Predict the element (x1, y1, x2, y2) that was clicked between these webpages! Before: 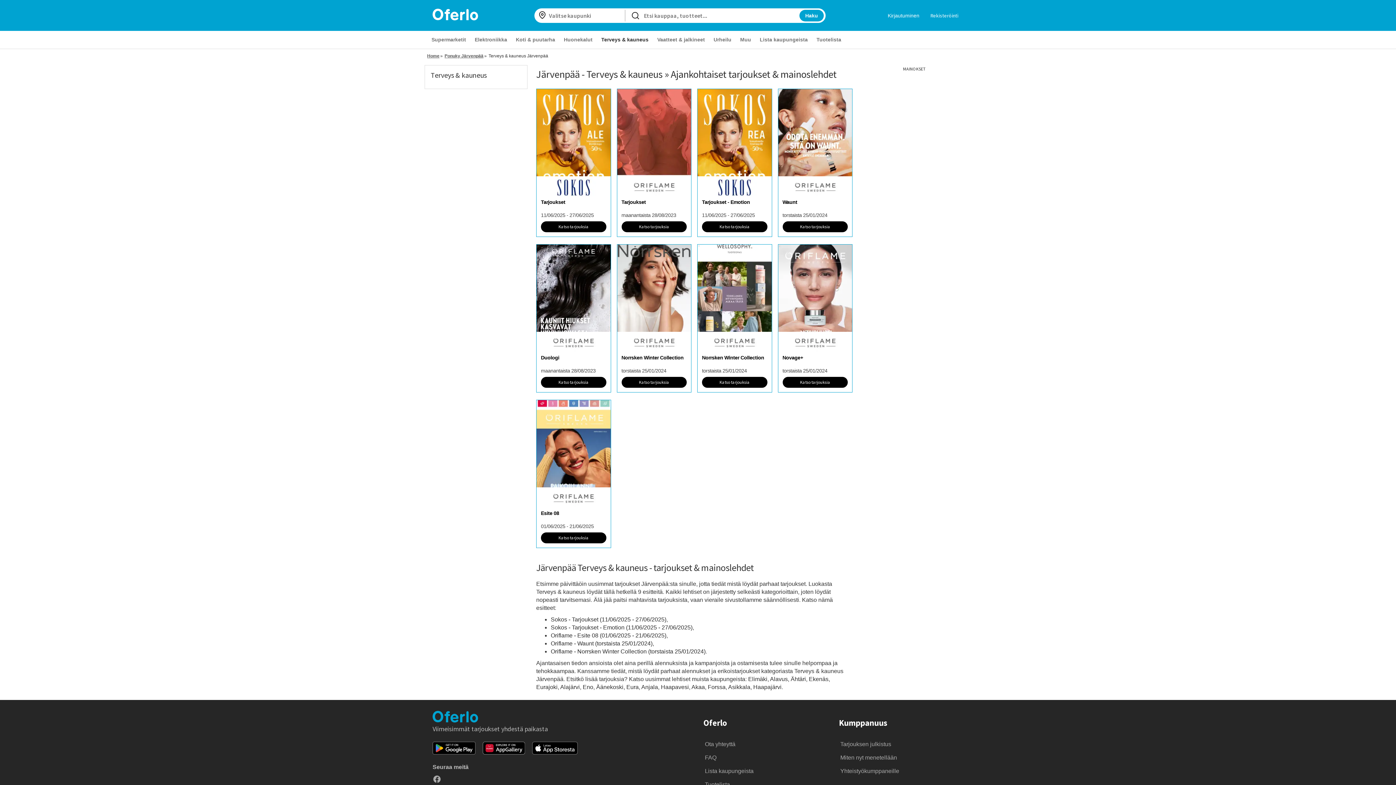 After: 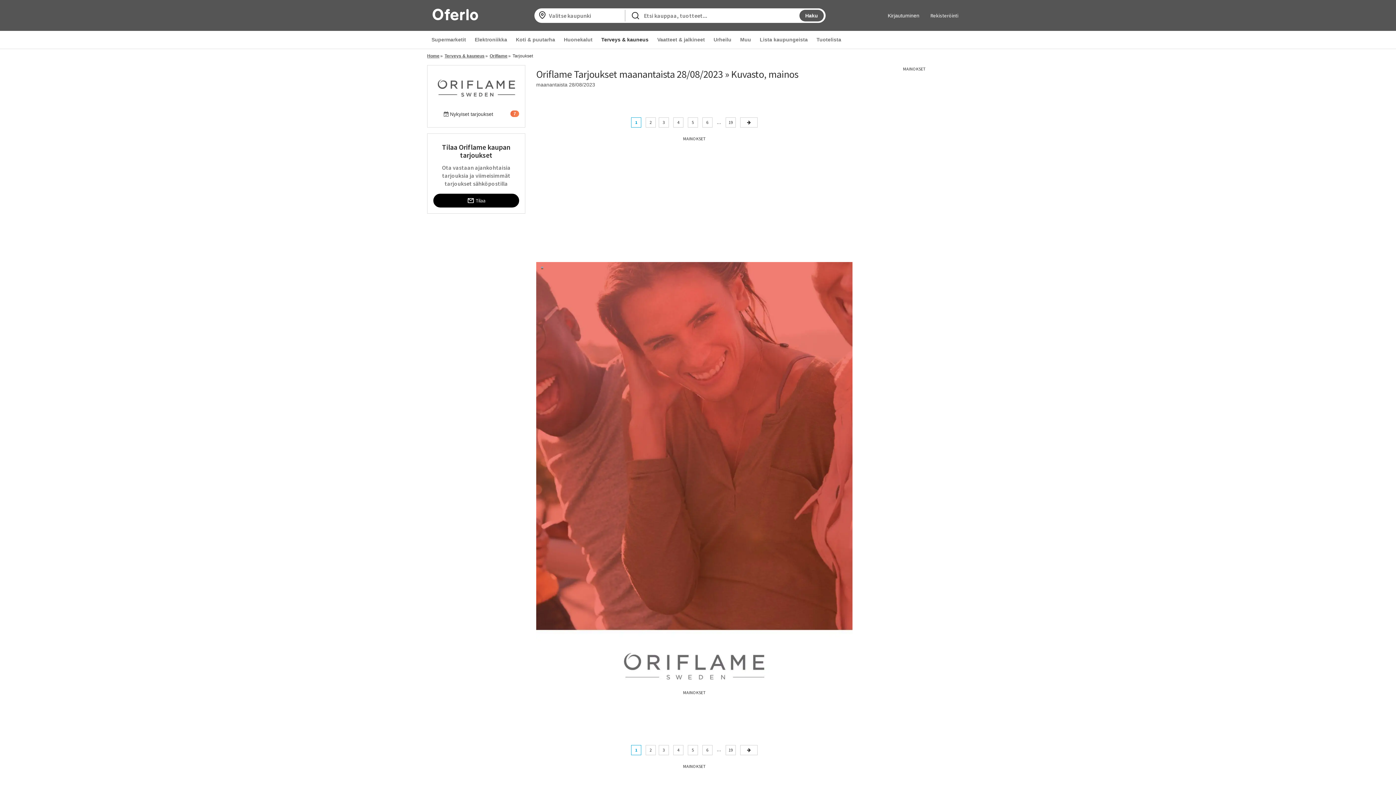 Action: bbox: (617, 89, 691, 176)